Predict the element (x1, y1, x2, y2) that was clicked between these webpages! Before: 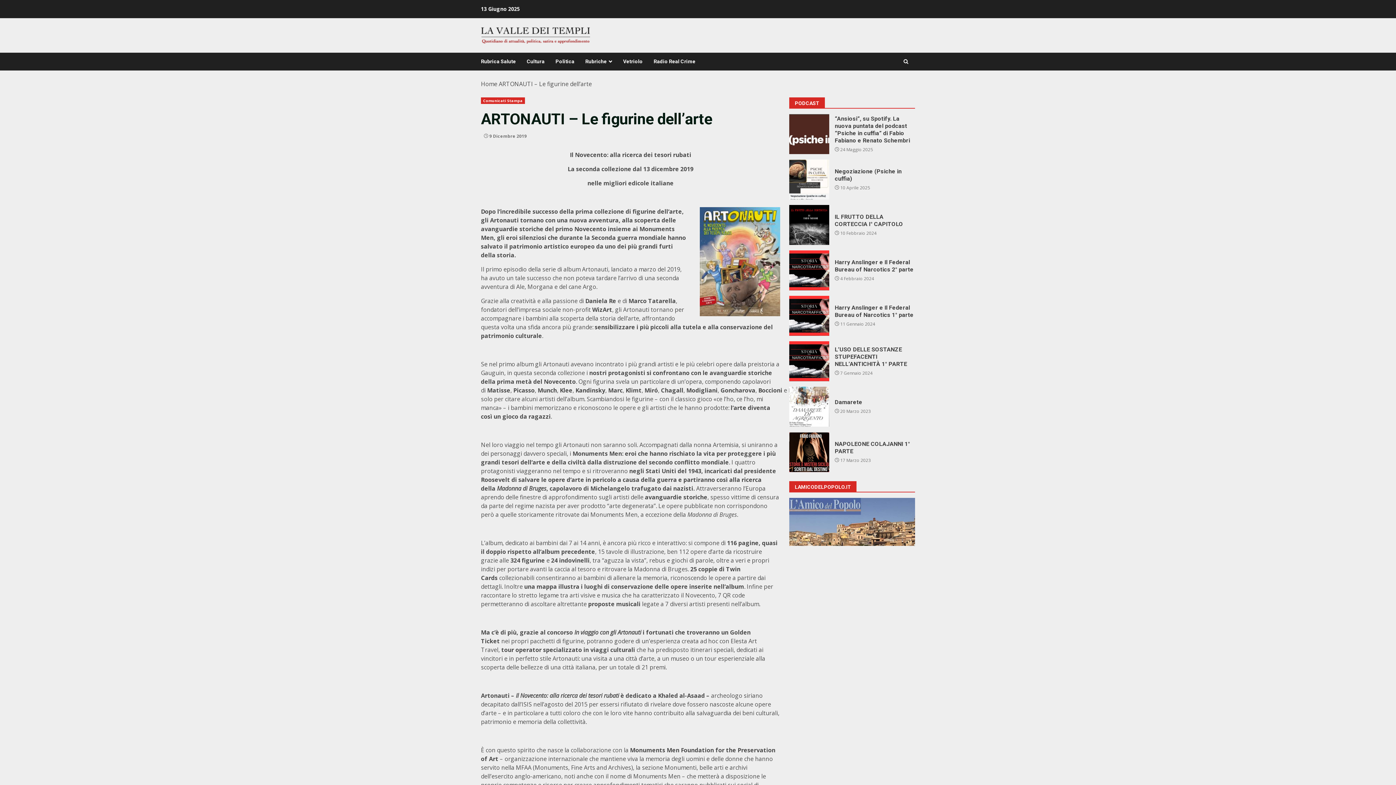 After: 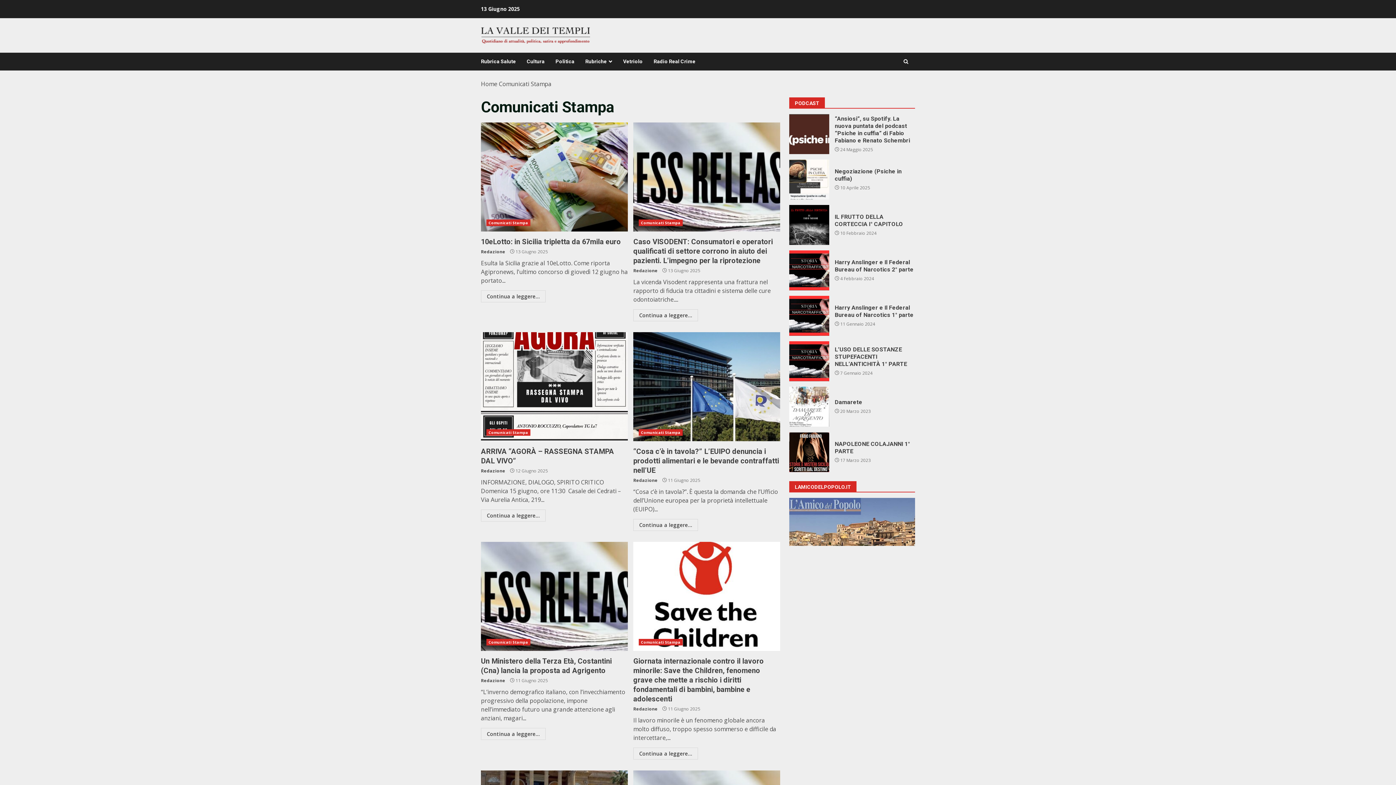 Action: bbox: (481, 97, 524, 104) label: Comunicati Stampa